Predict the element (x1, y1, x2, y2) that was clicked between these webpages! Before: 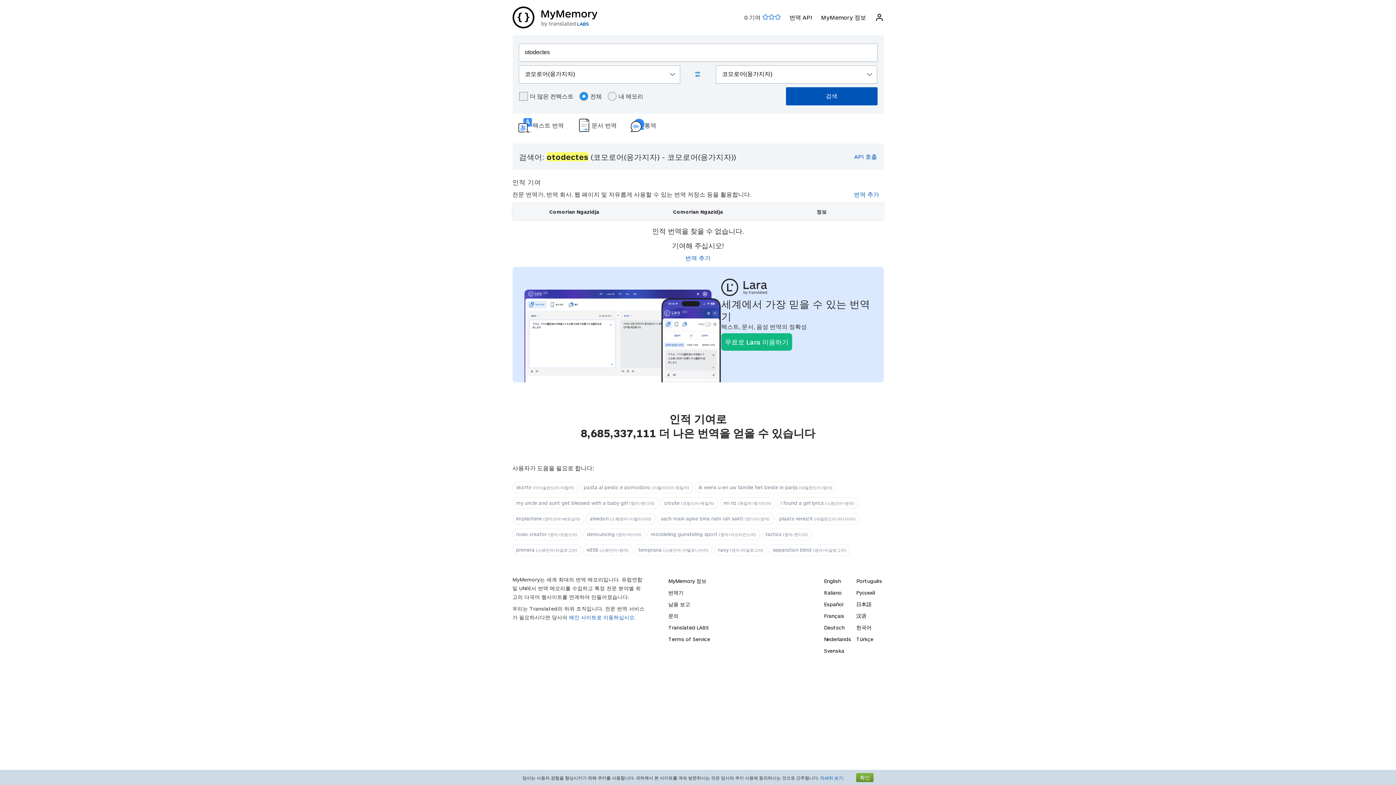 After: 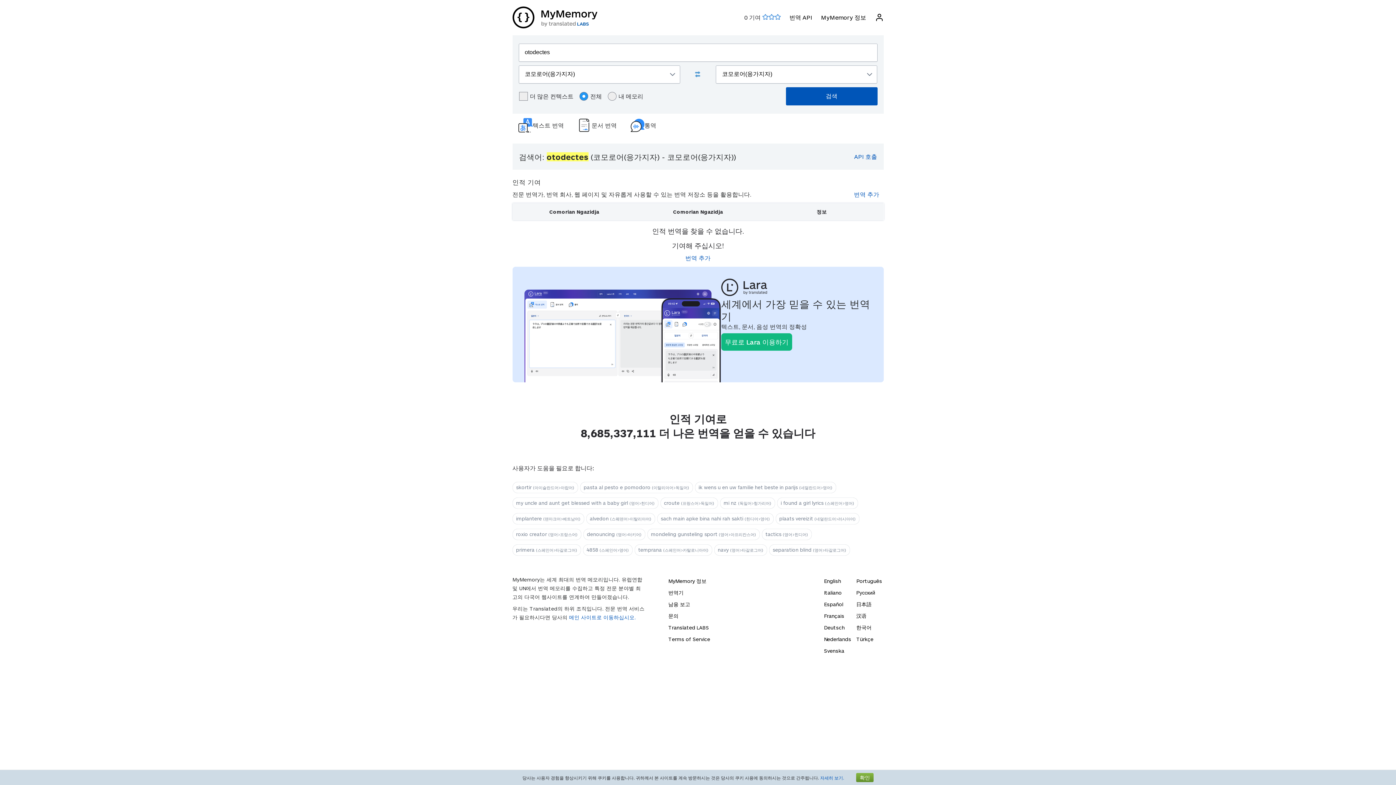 Action: label: 자세히 보기. bbox: (820, 775, 844, 780)